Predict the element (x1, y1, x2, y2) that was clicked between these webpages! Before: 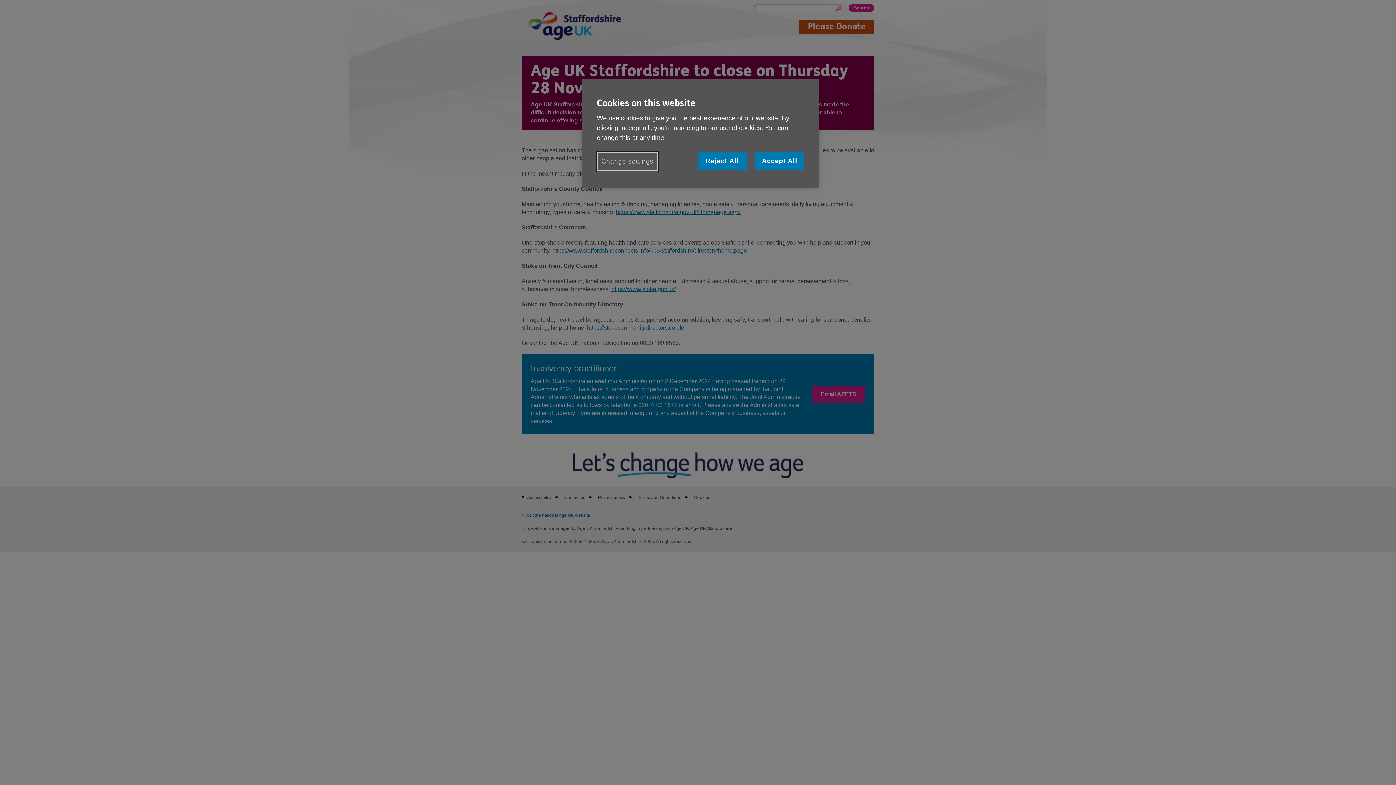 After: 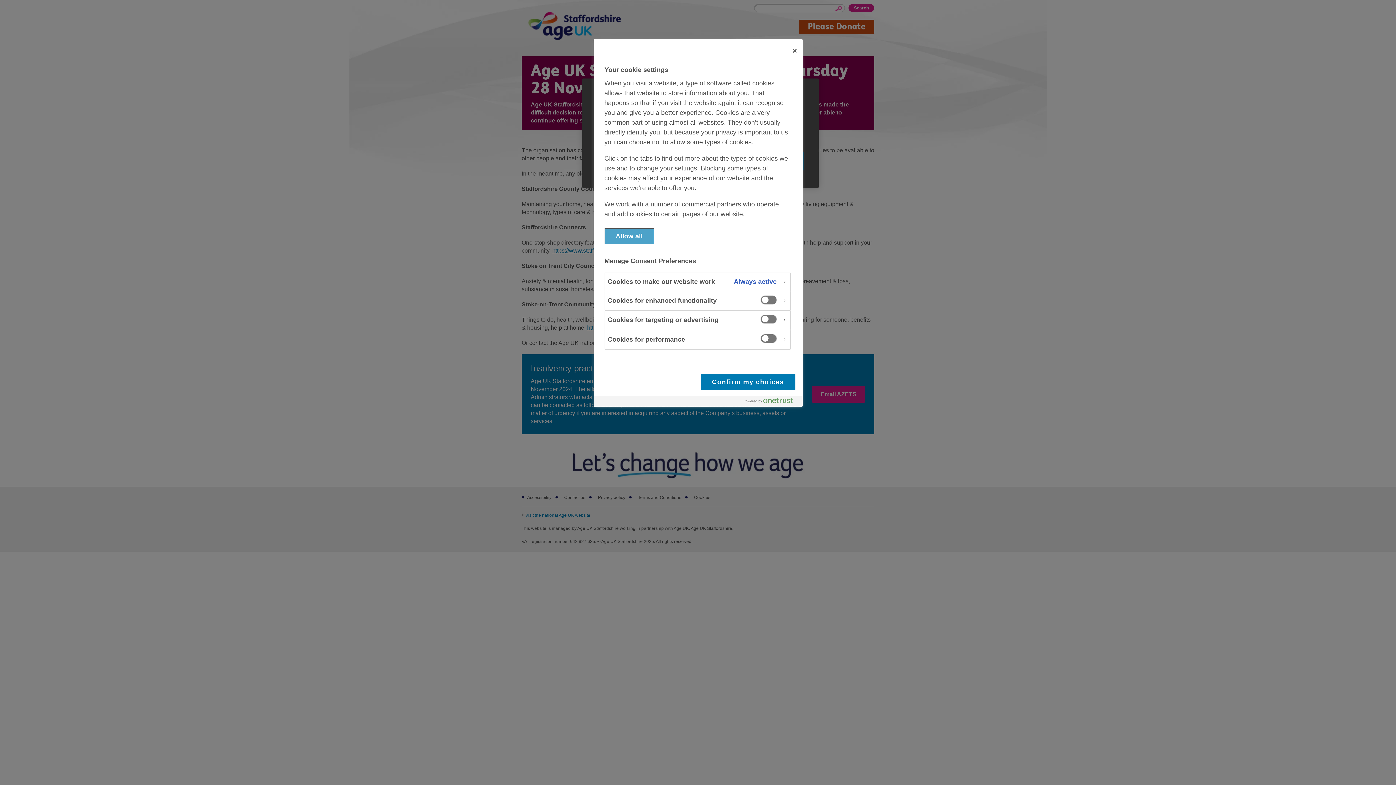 Action: bbox: (597, 152, 658, 171) label: Change settings